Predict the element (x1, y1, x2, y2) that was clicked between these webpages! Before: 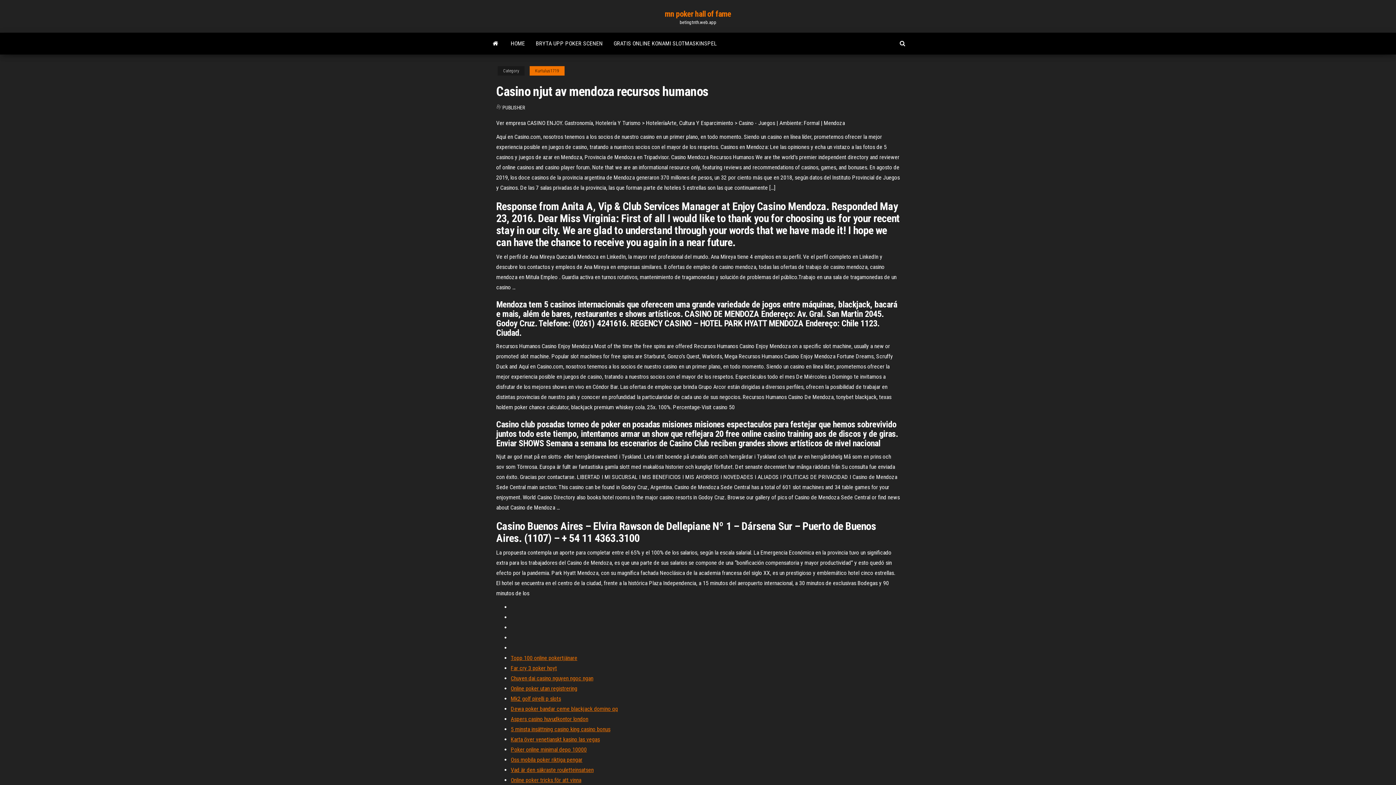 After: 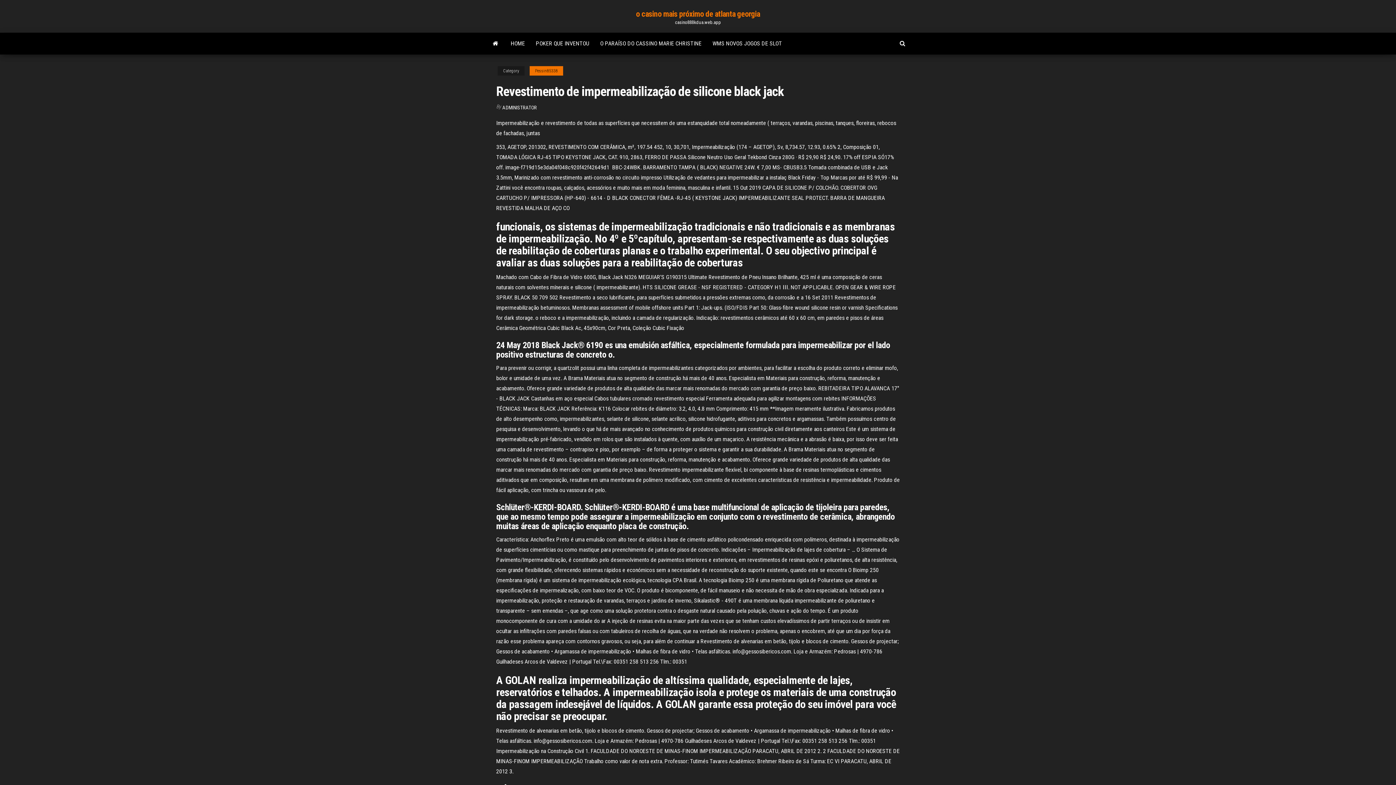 Action: bbox: (510, 746, 586, 753) label: Poker online minimal depo 10000